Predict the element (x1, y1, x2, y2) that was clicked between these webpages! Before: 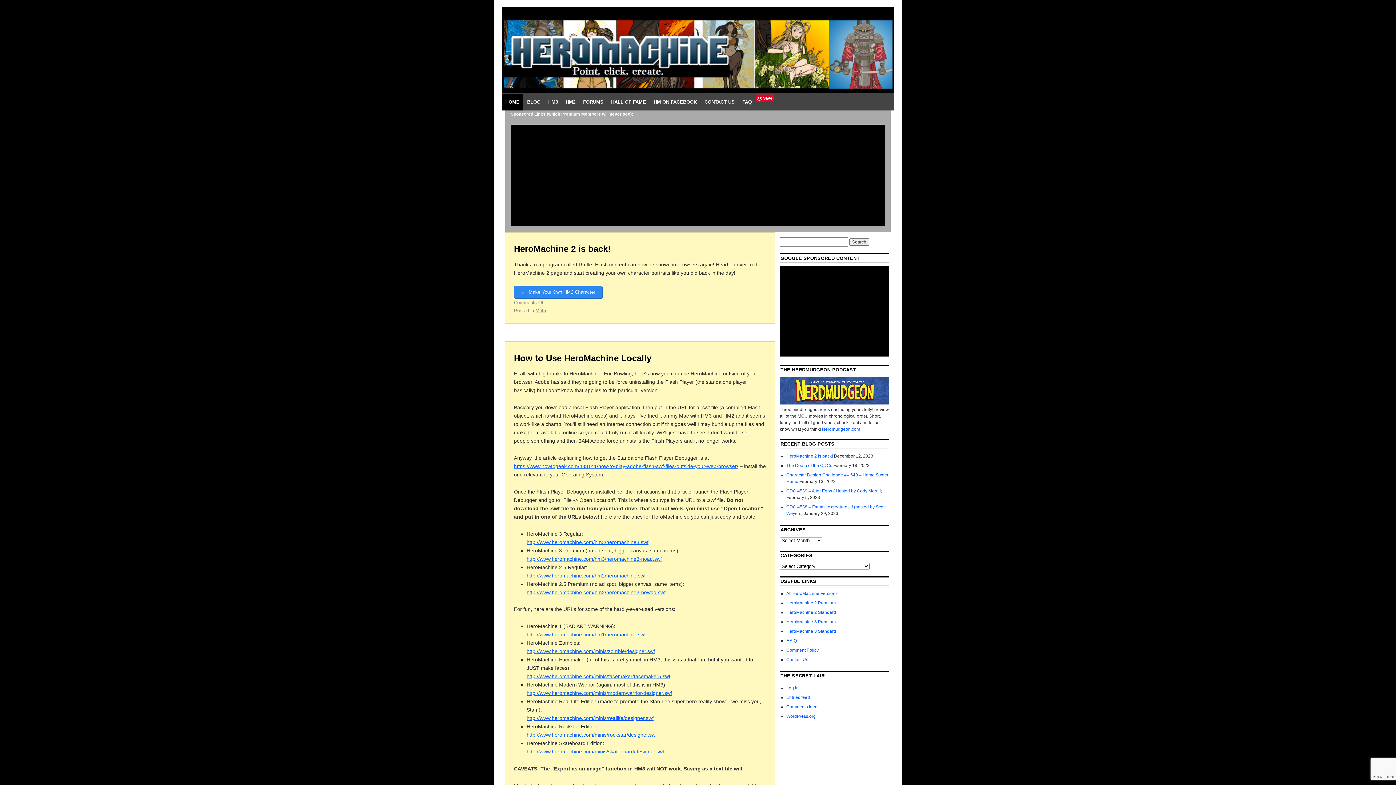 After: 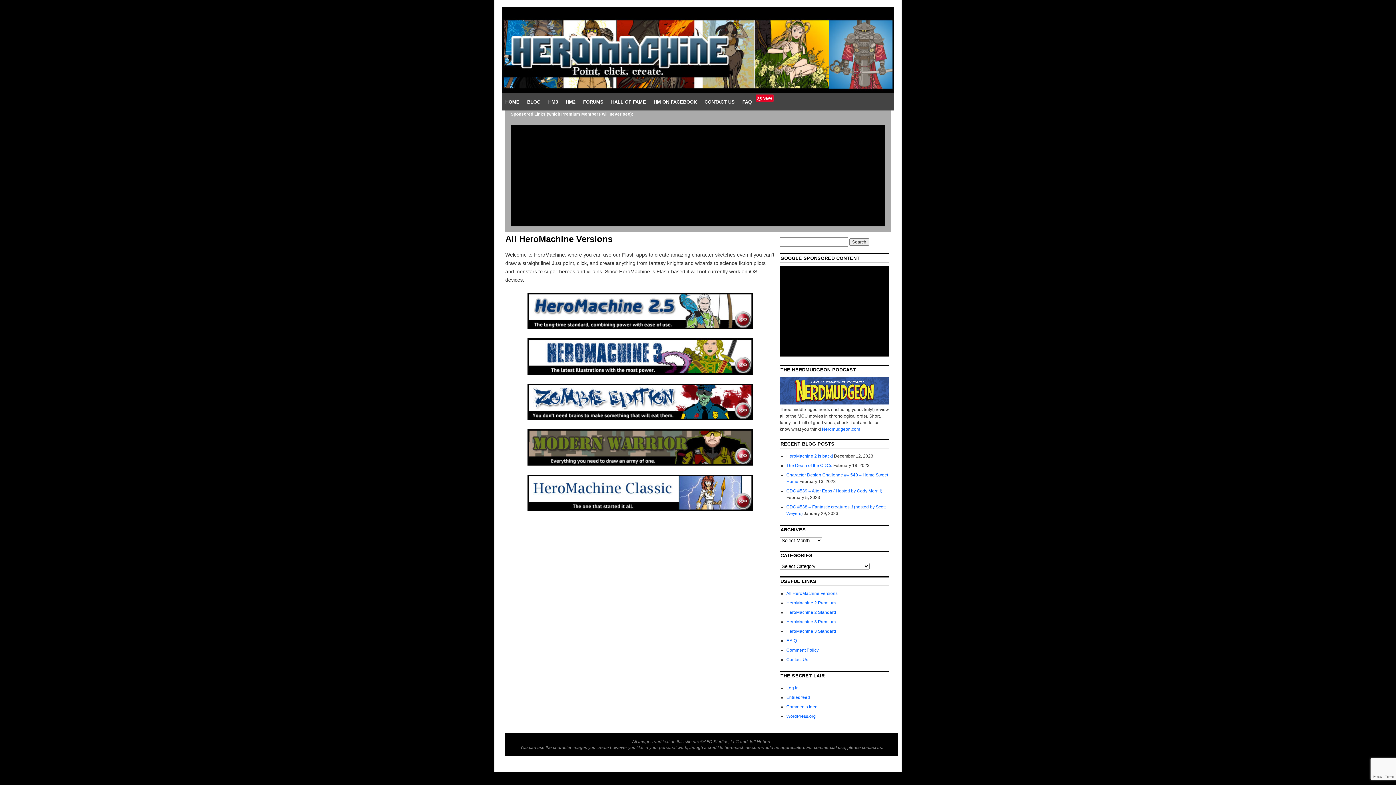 Action: bbox: (786, 591, 837, 596) label: All HeroMachine Versions